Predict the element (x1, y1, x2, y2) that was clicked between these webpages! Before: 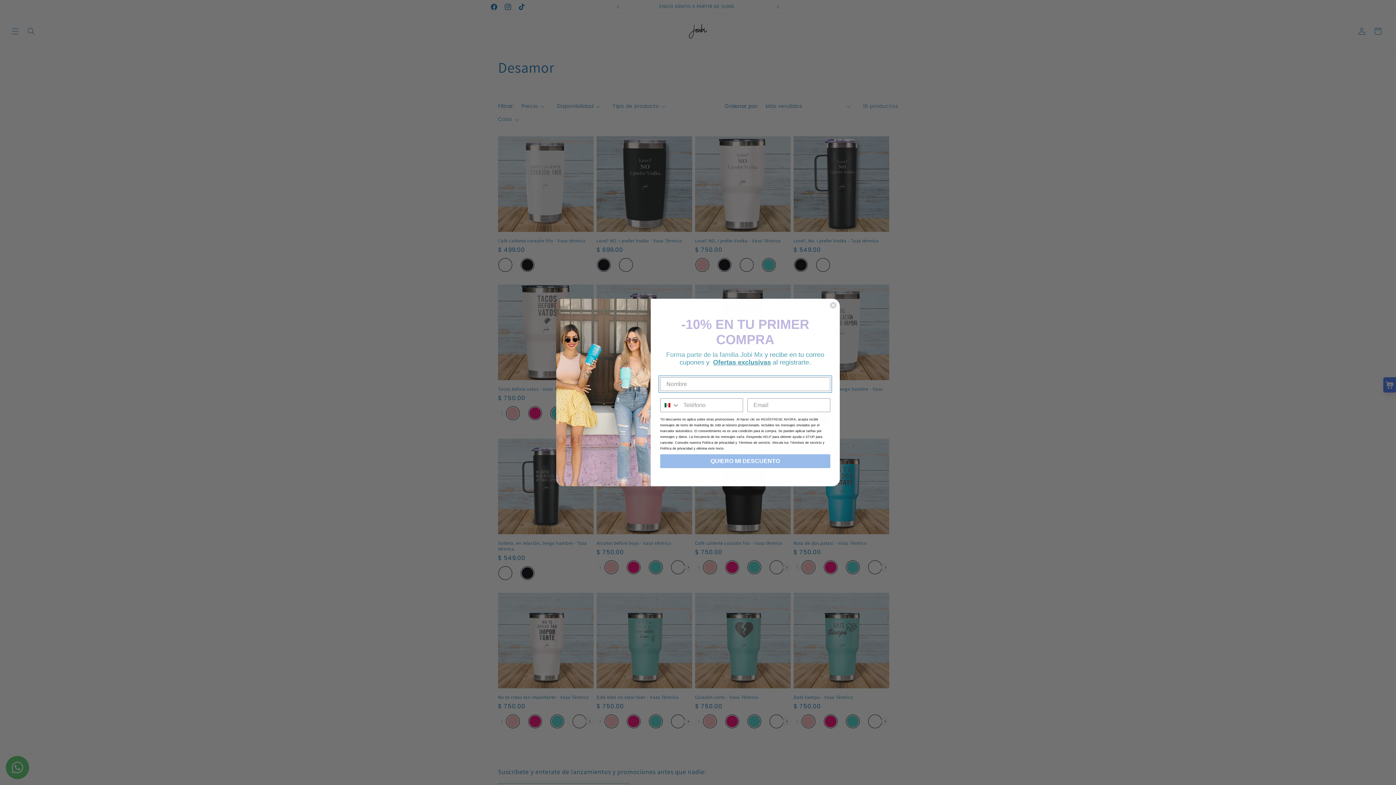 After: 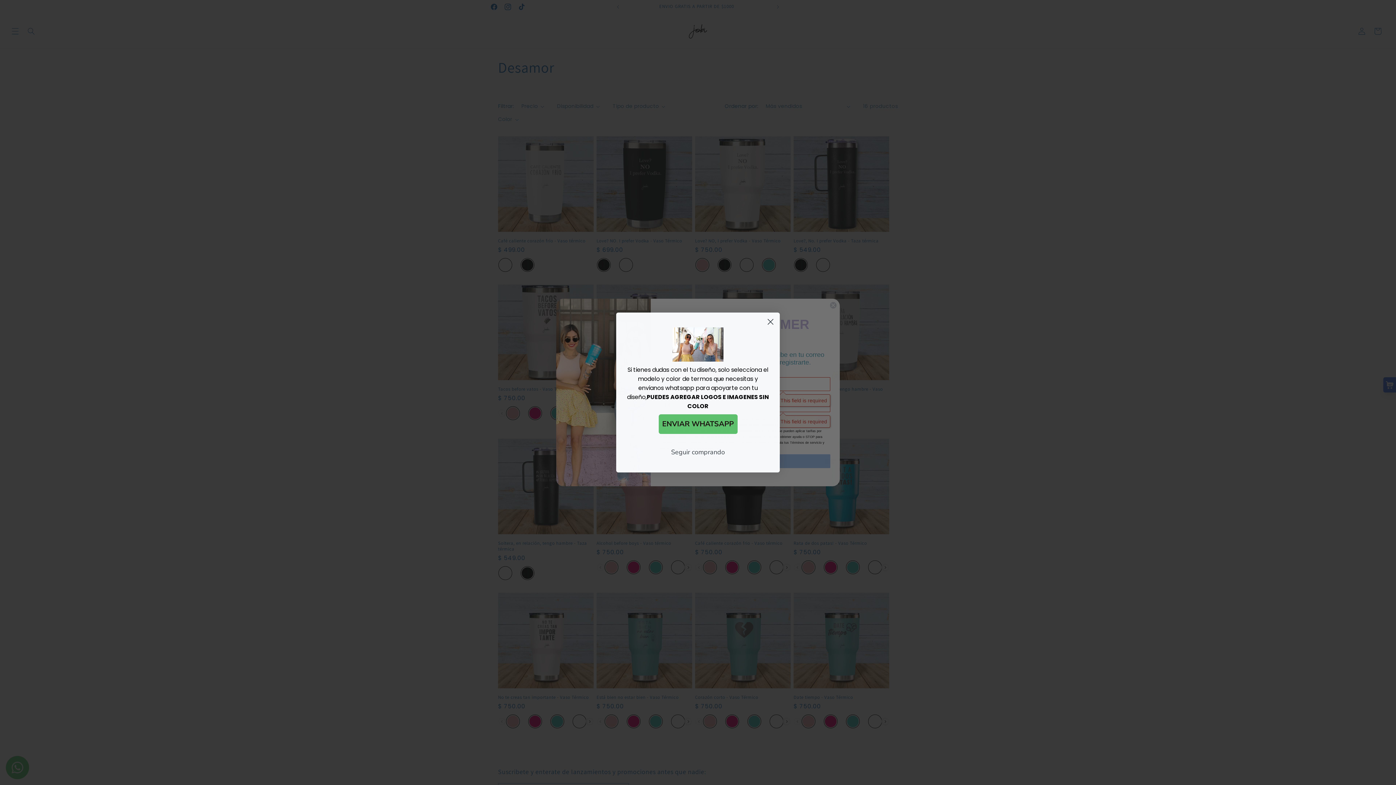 Action: label: QUIERO MI DESCUENTO bbox: (660, 454, 830, 468)